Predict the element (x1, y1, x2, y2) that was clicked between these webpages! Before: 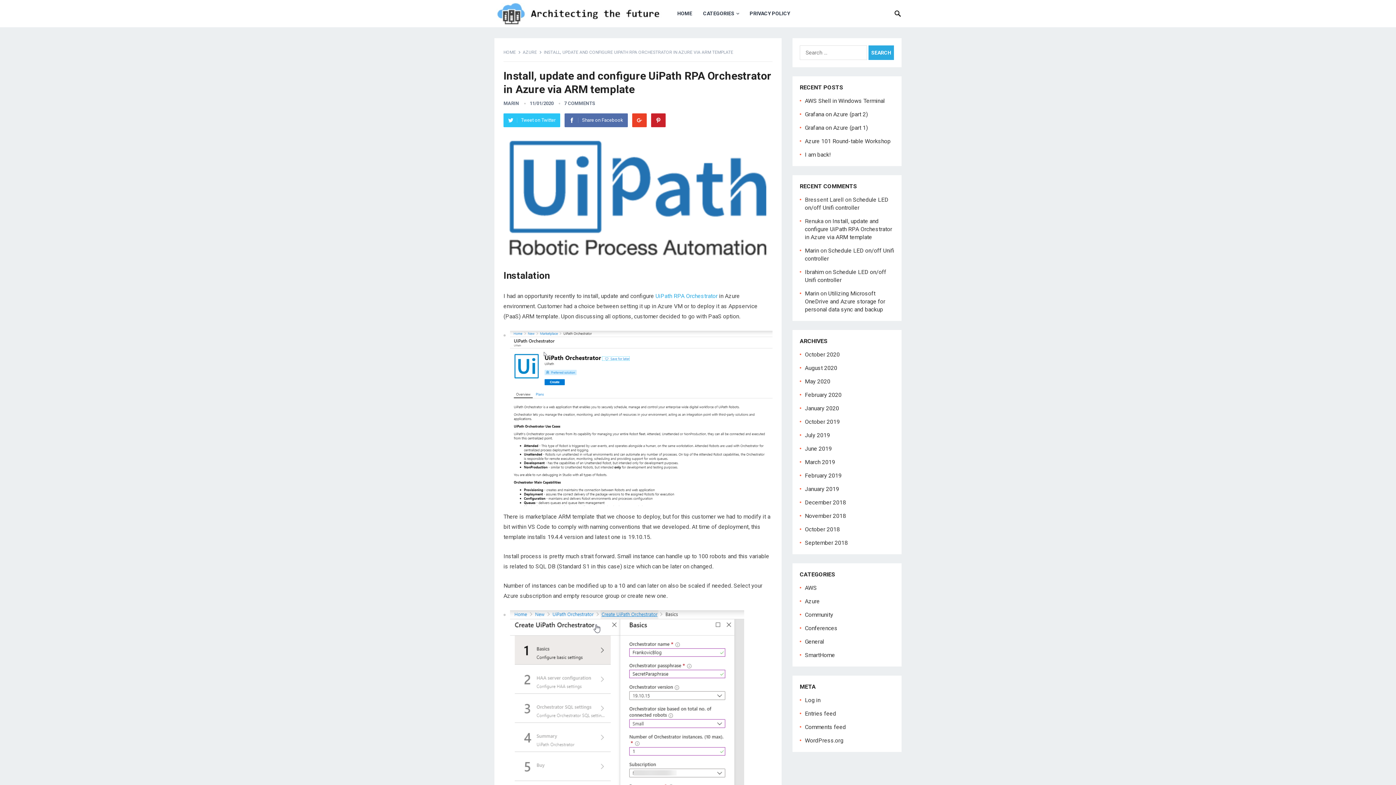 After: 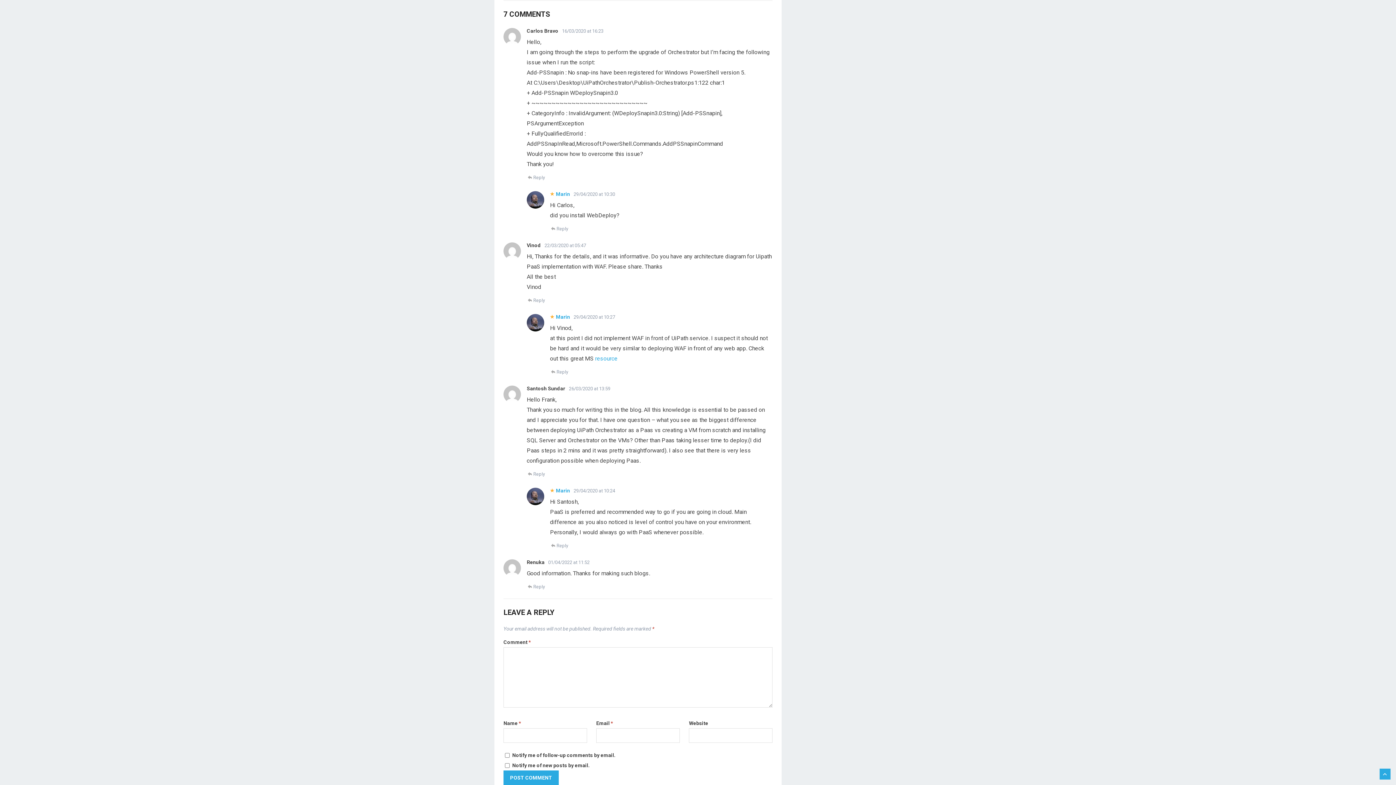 Action: bbox: (564, 100, 595, 106) label: 7 COMMENTS